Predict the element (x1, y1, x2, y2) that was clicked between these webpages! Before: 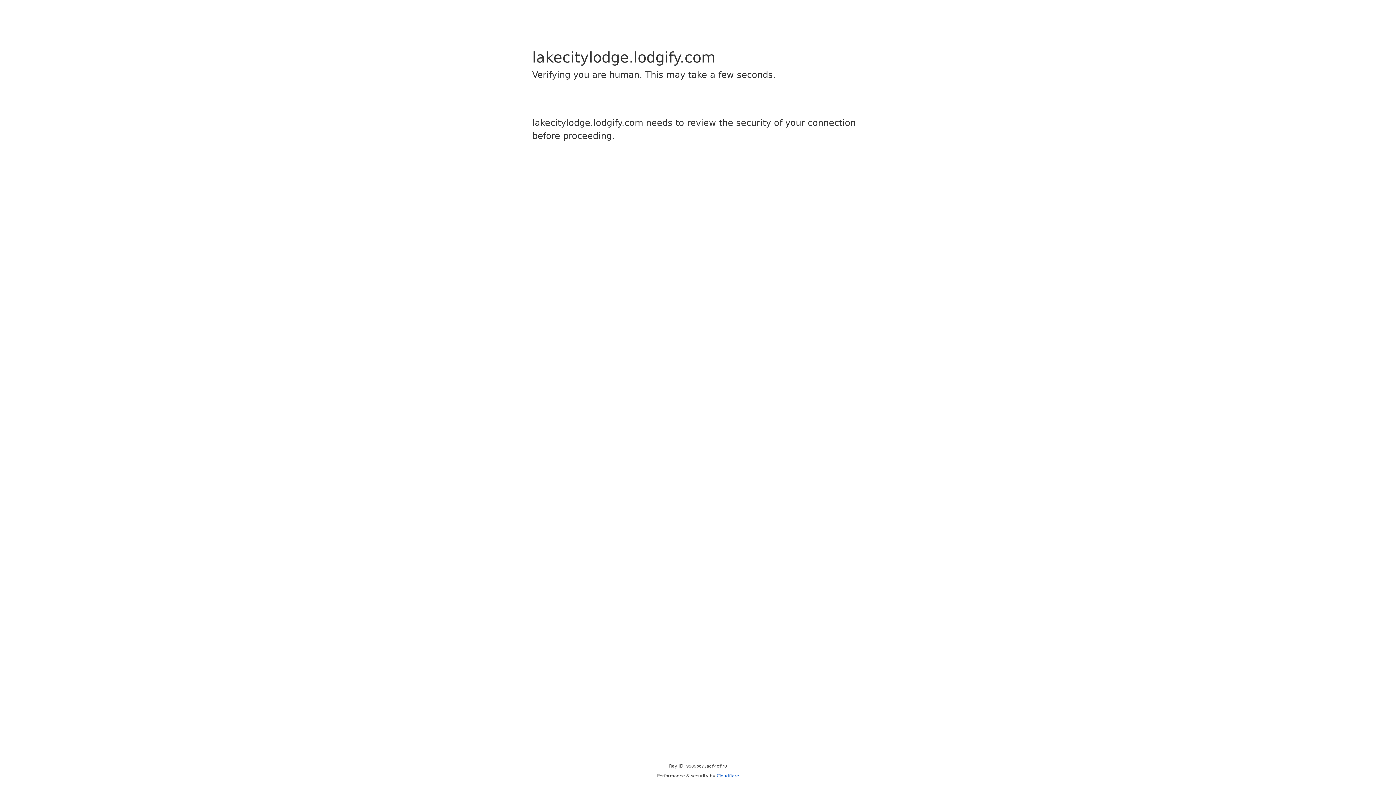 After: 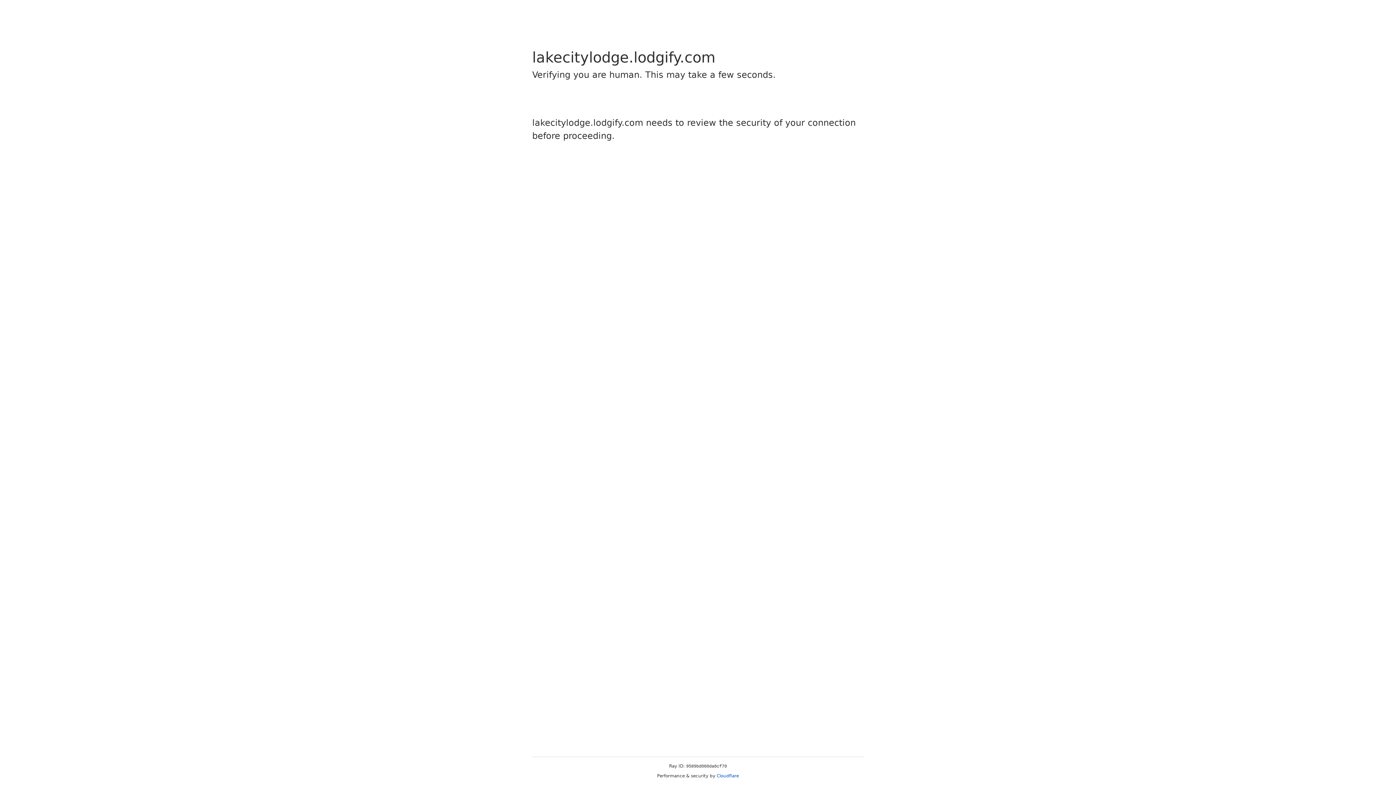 Action: label: Cloudflare bbox: (716, 773, 739, 778)